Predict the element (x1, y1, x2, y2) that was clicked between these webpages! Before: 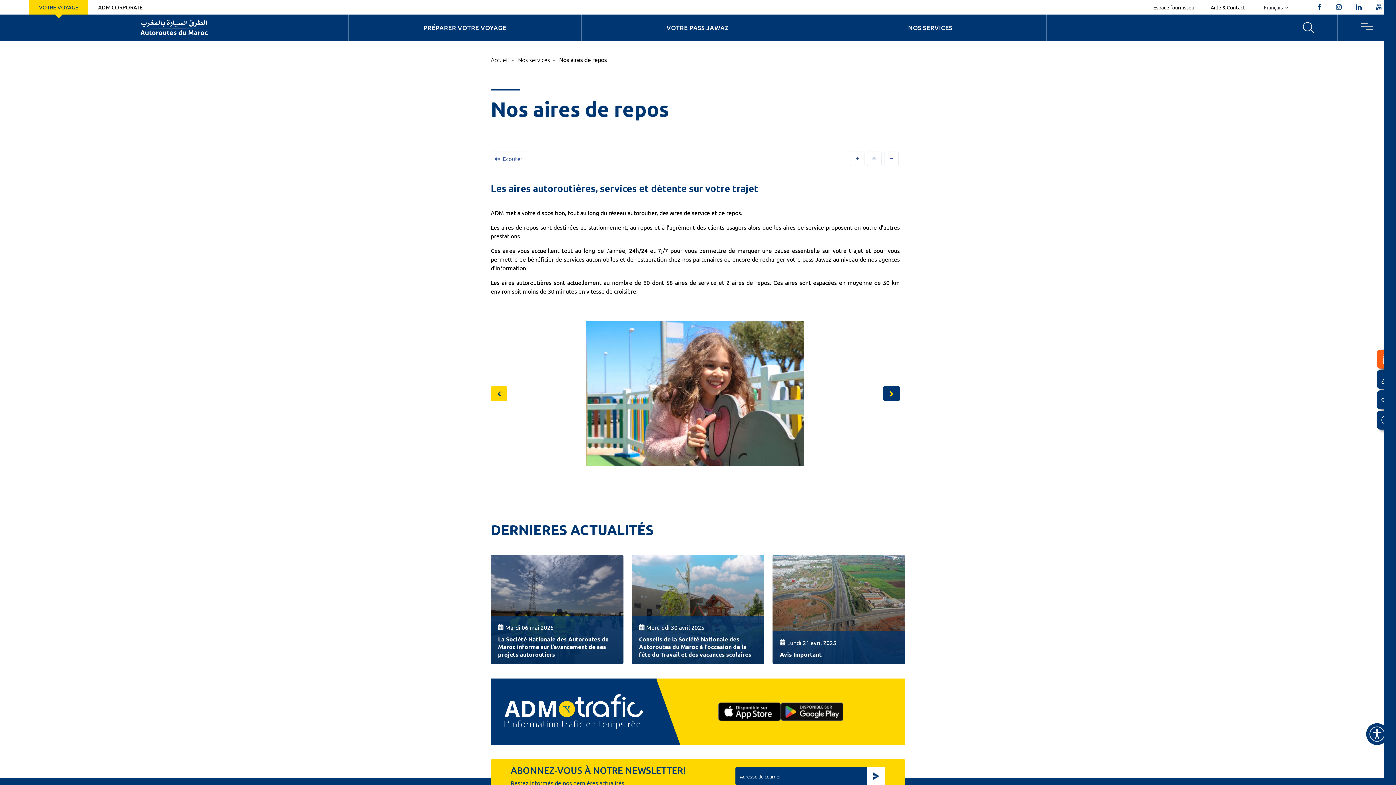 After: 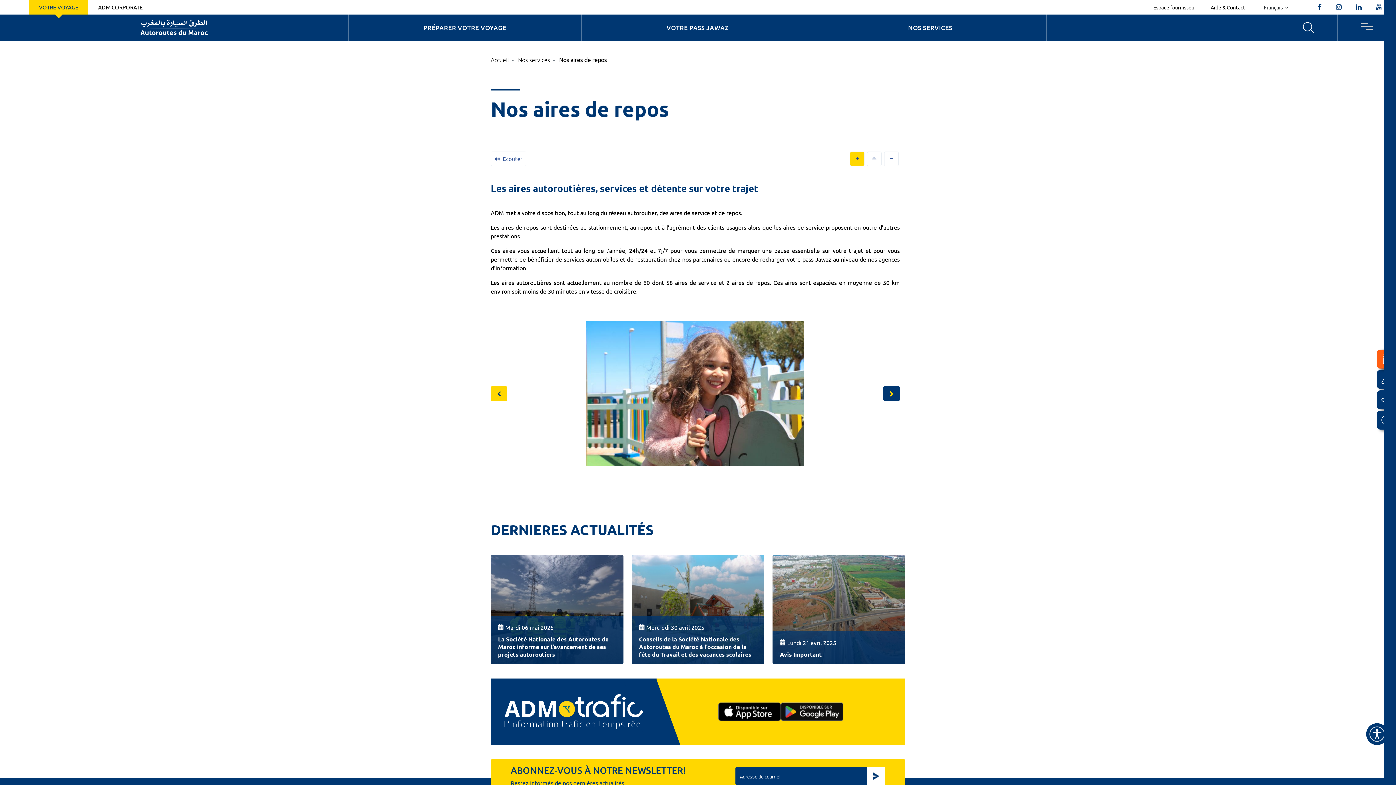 Action: bbox: (850, 151, 864, 166)